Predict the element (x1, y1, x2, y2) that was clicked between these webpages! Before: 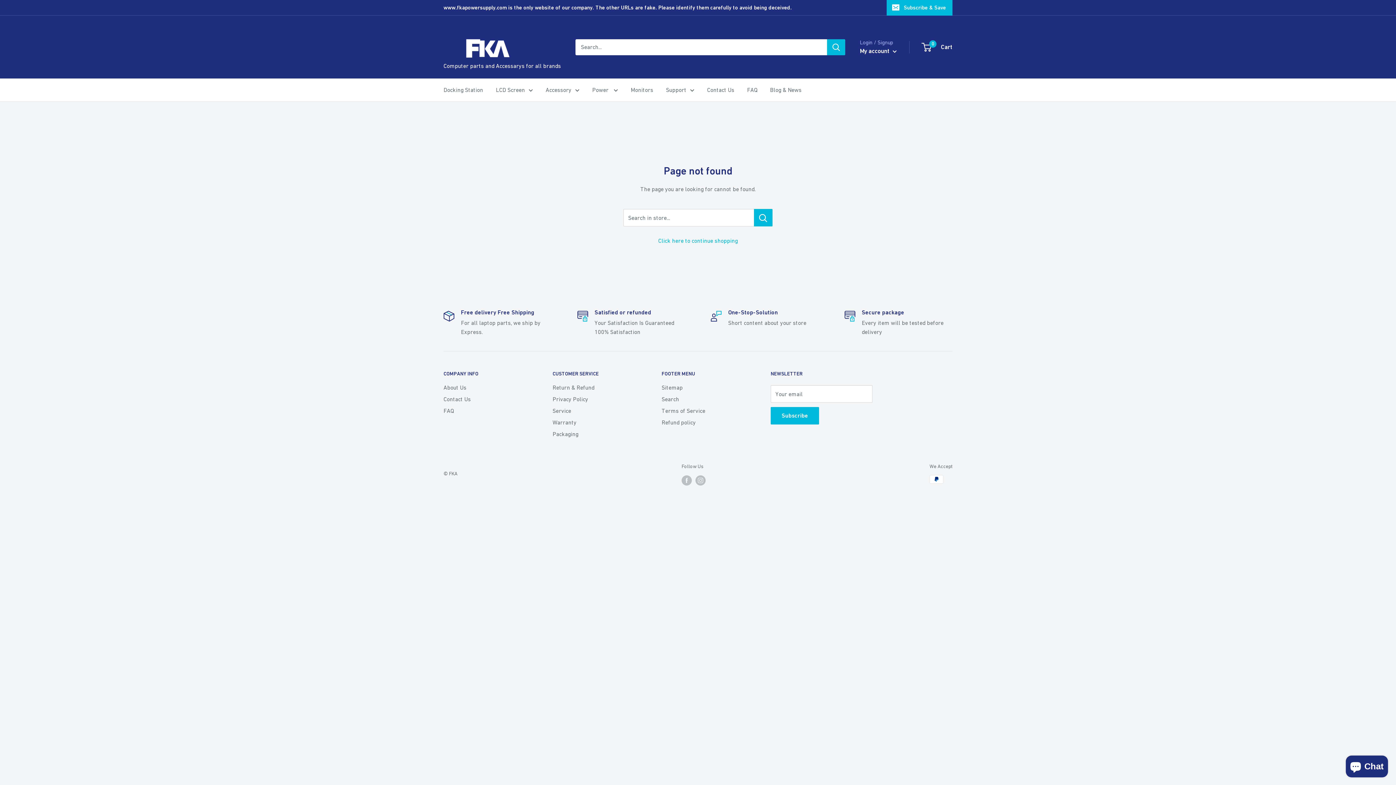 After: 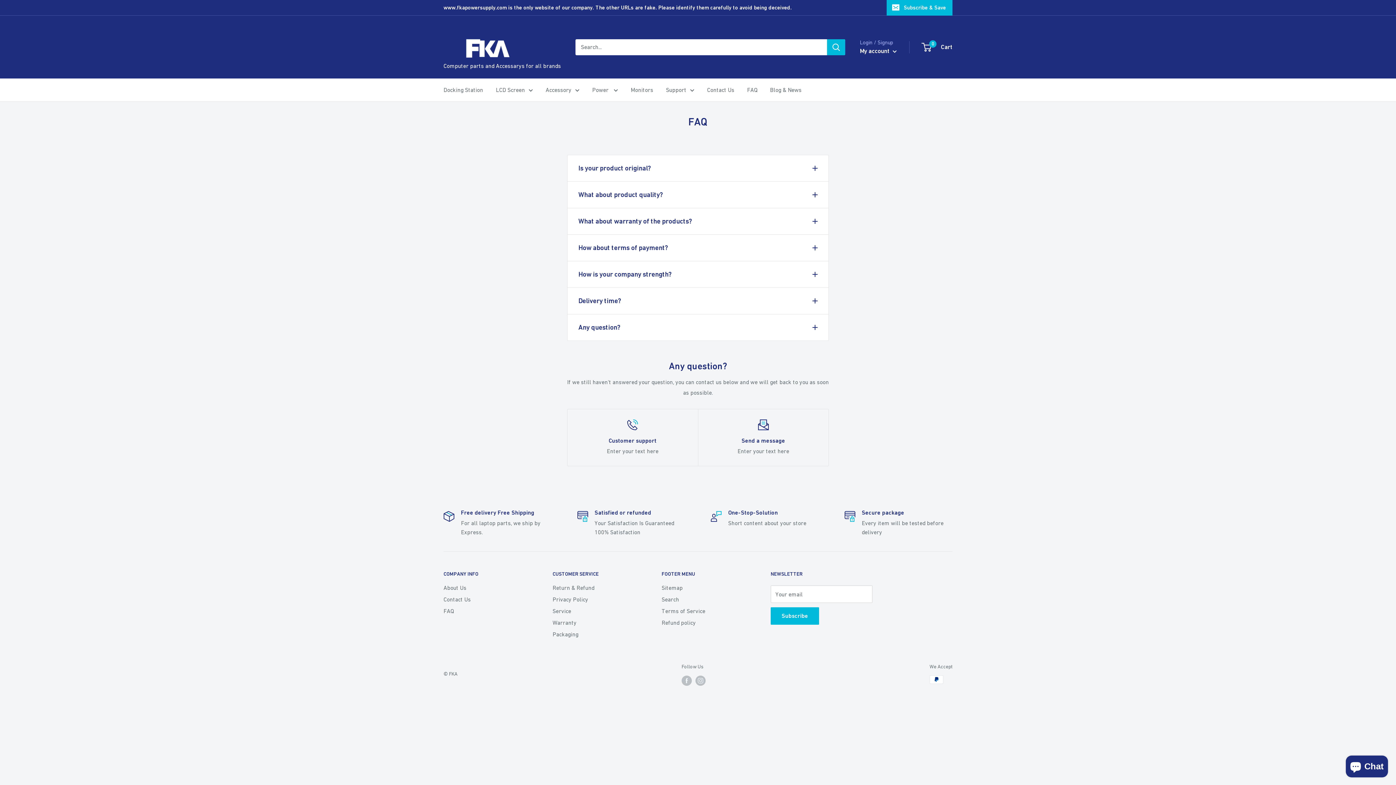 Action: label: FAQ bbox: (443, 405, 527, 416)